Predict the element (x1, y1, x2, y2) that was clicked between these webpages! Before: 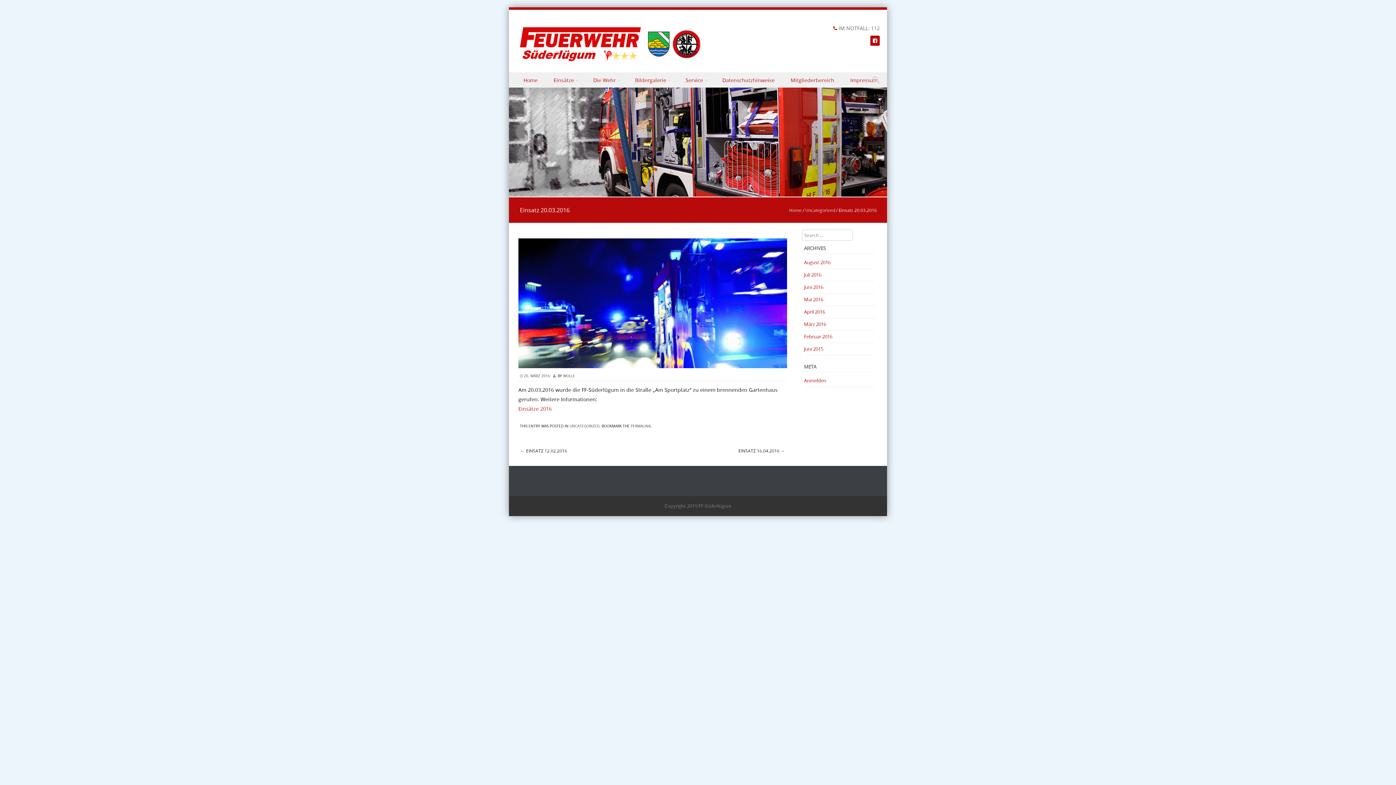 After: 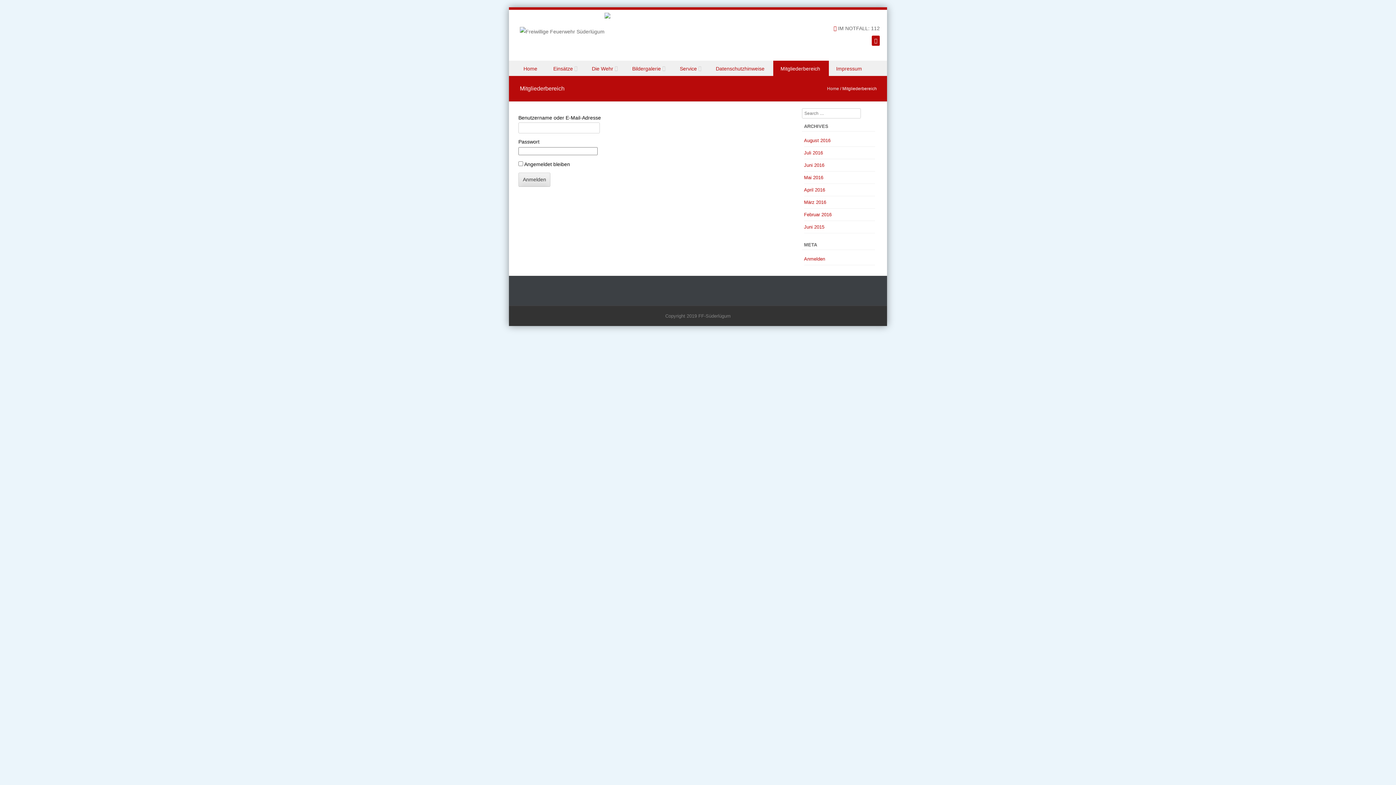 Action: bbox: (783, 72, 843, 87) label: Mitgliederbereich